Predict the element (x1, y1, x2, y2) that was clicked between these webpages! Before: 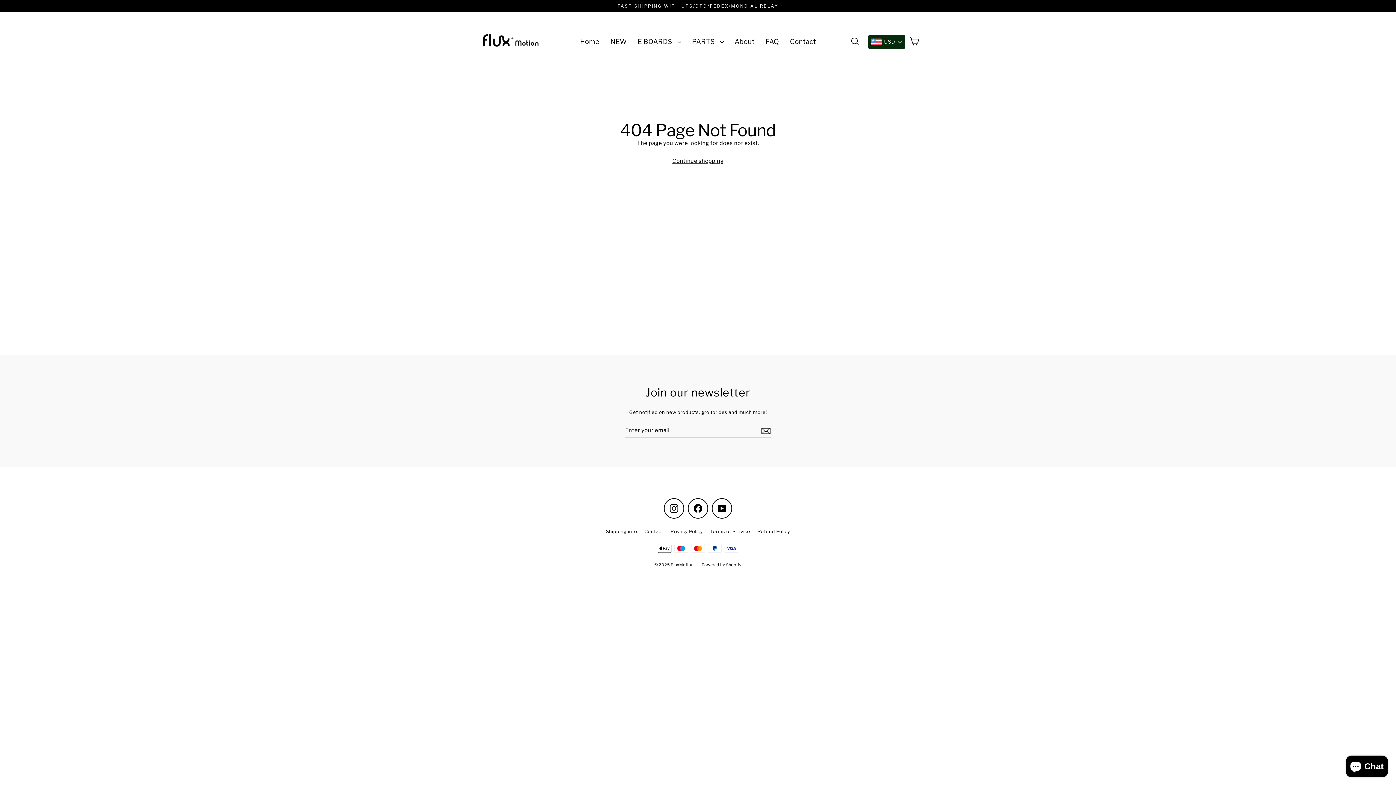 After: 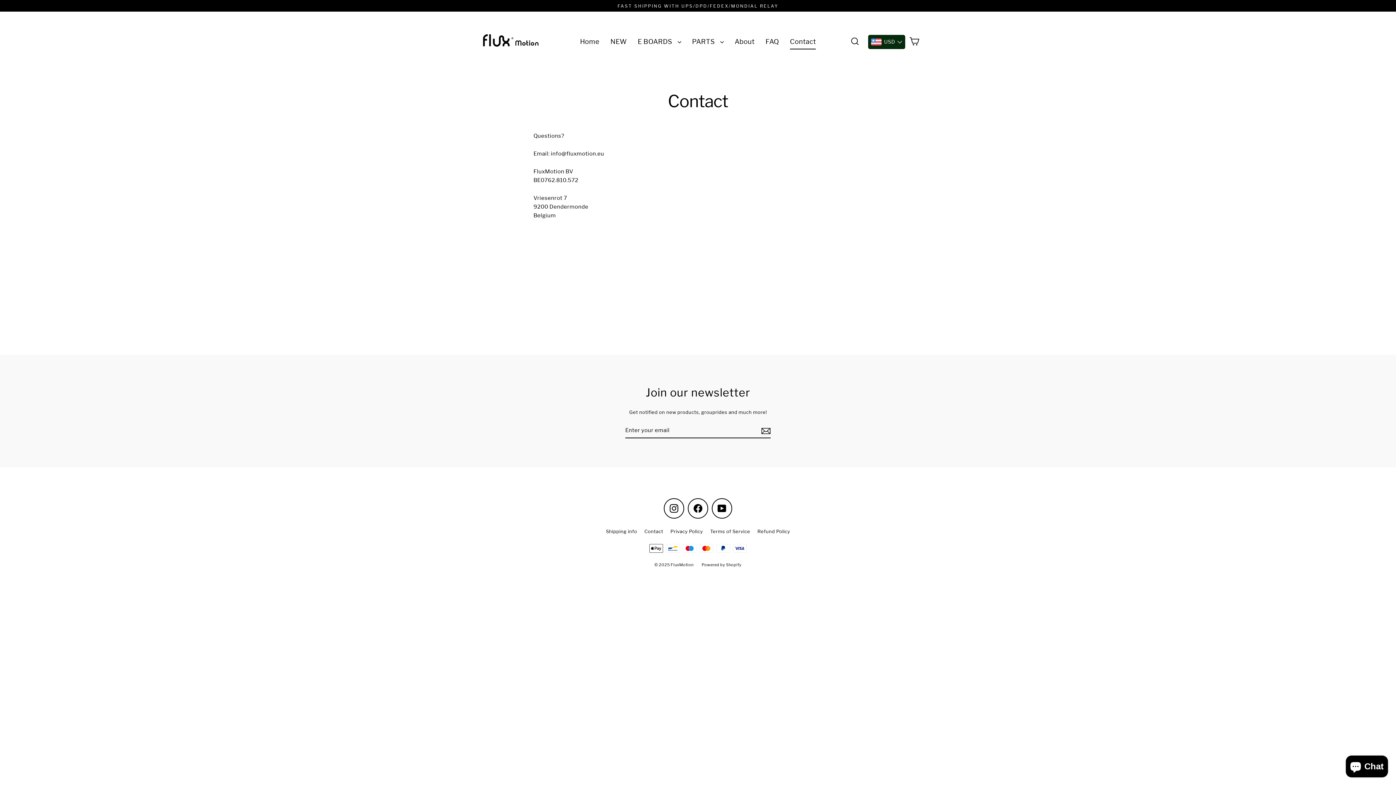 Action: label: Contact bbox: (784, 33, 821, 49)